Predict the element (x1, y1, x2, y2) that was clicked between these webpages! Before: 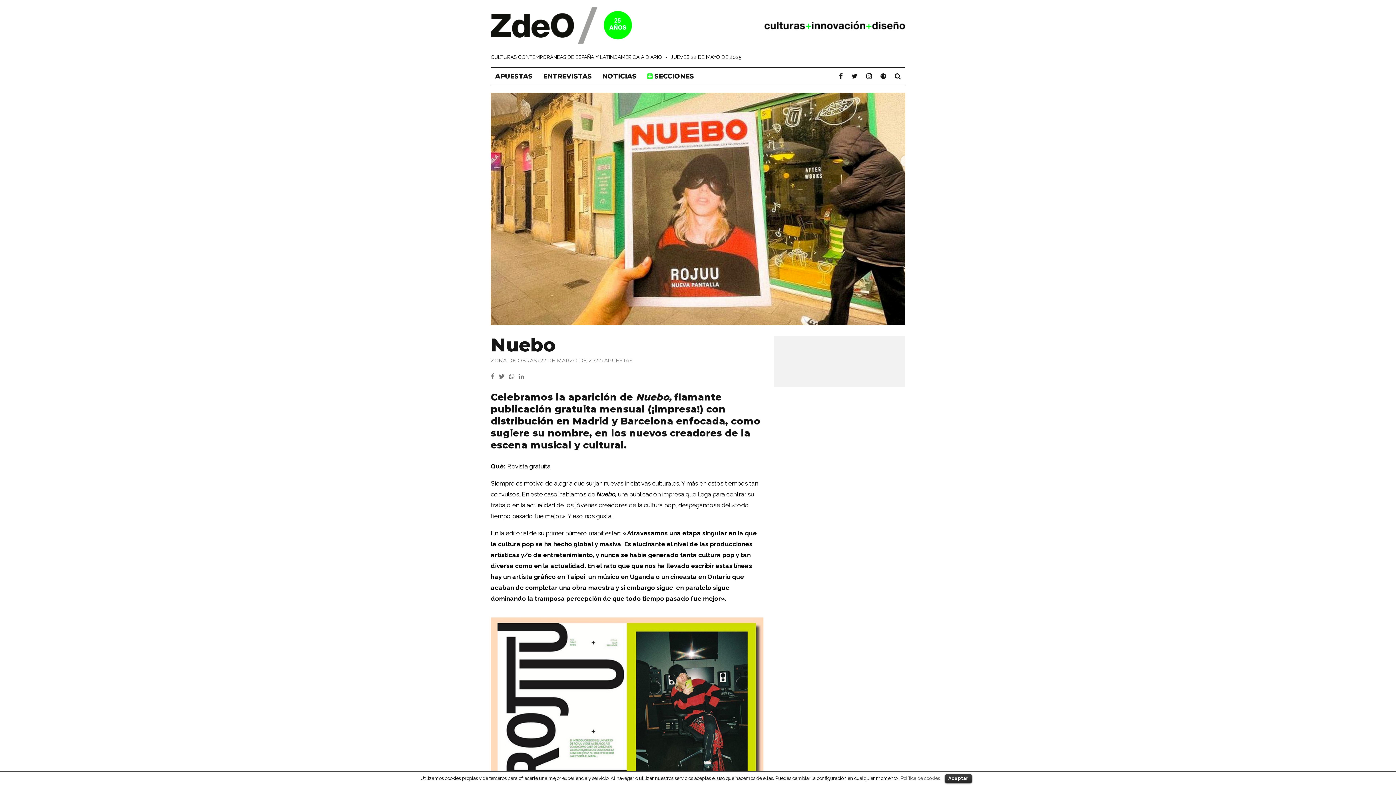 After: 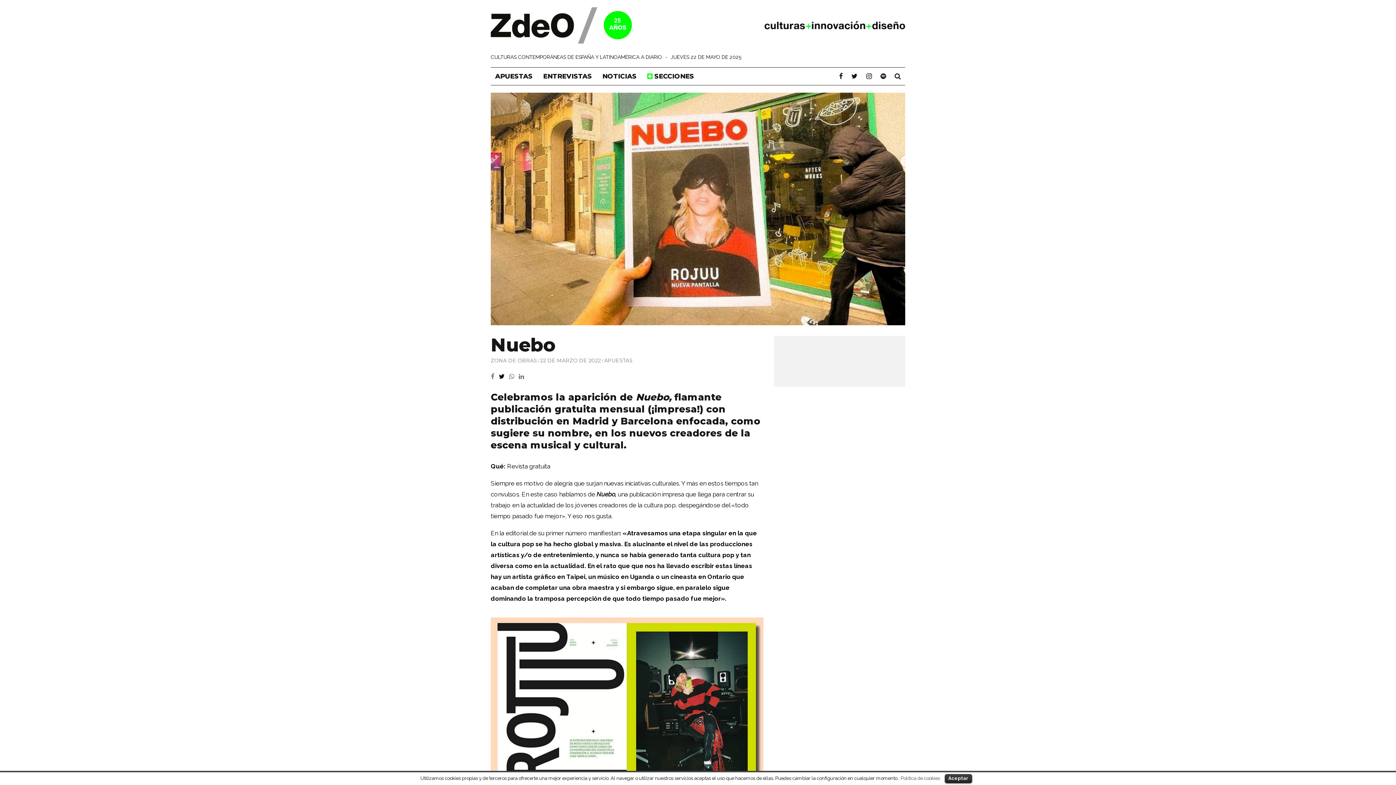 Action: label:   bbox: (498, 373, 509, 380)